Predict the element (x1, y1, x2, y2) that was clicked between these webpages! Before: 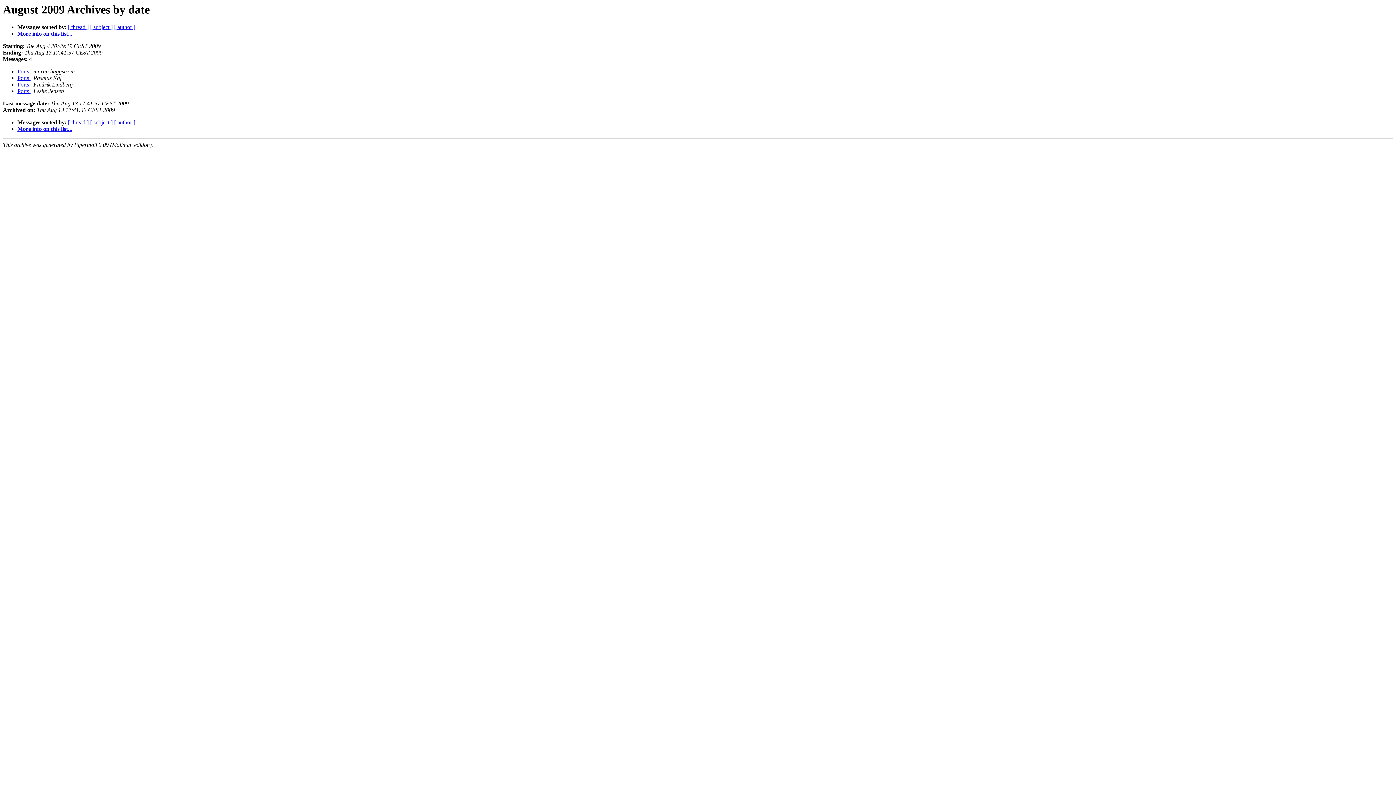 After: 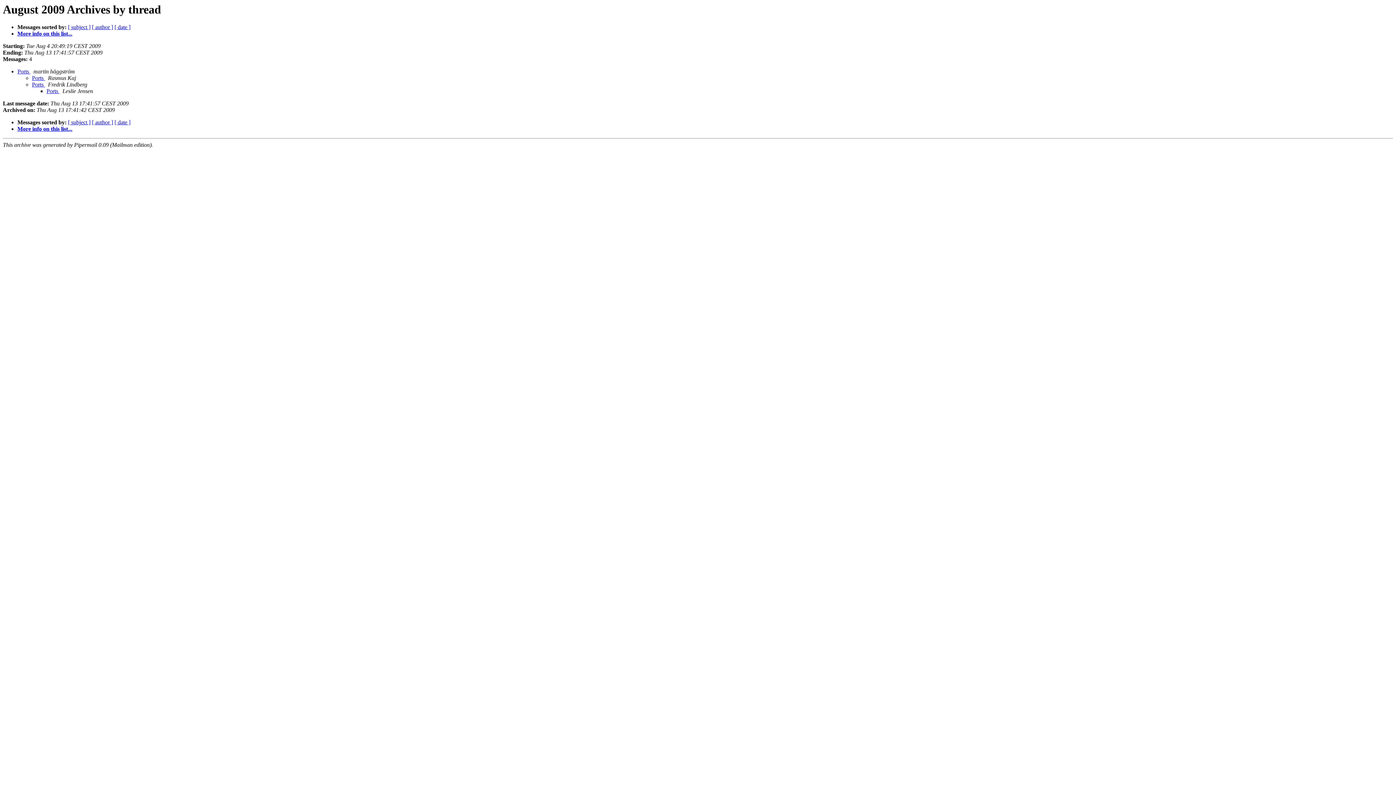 Action: bbox: (68, 119, 88, 125) label: [ thread ]